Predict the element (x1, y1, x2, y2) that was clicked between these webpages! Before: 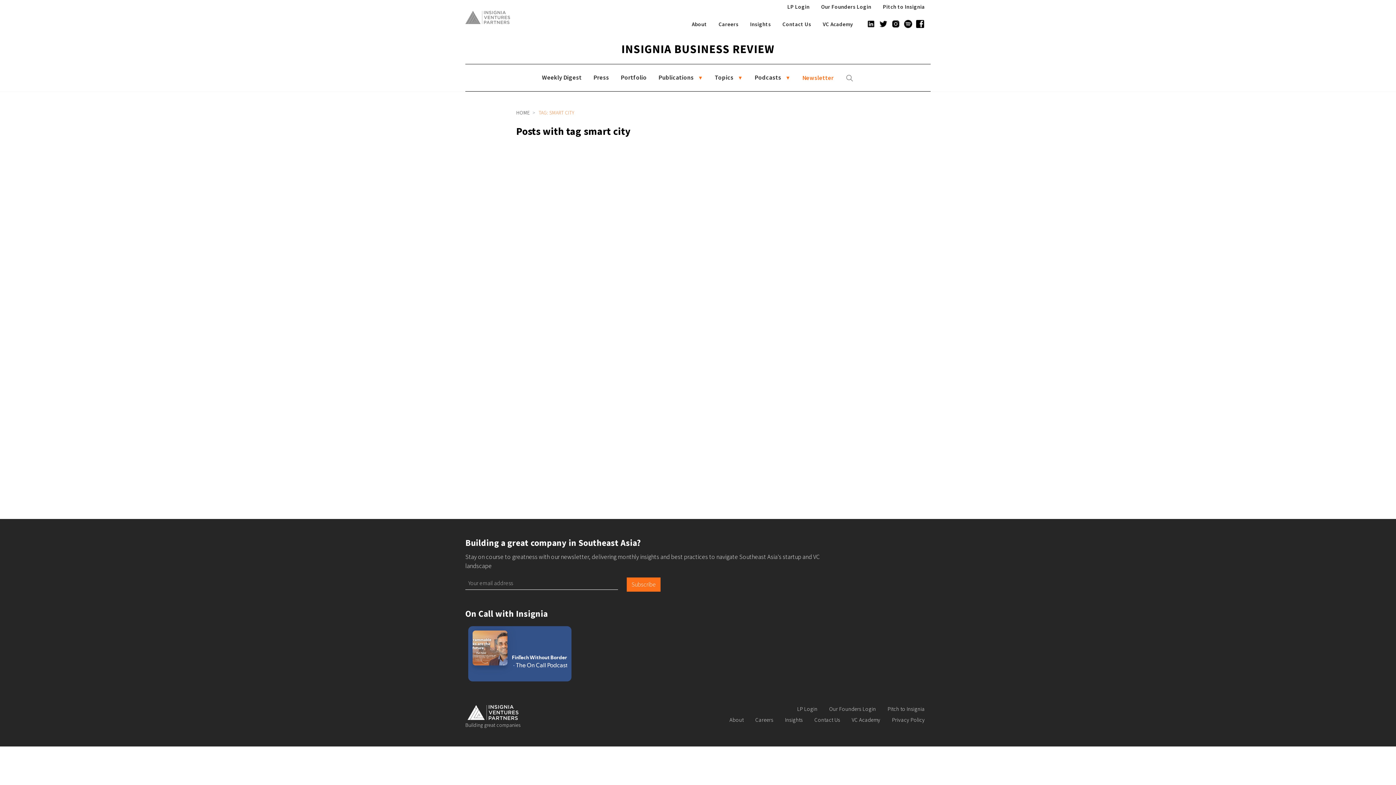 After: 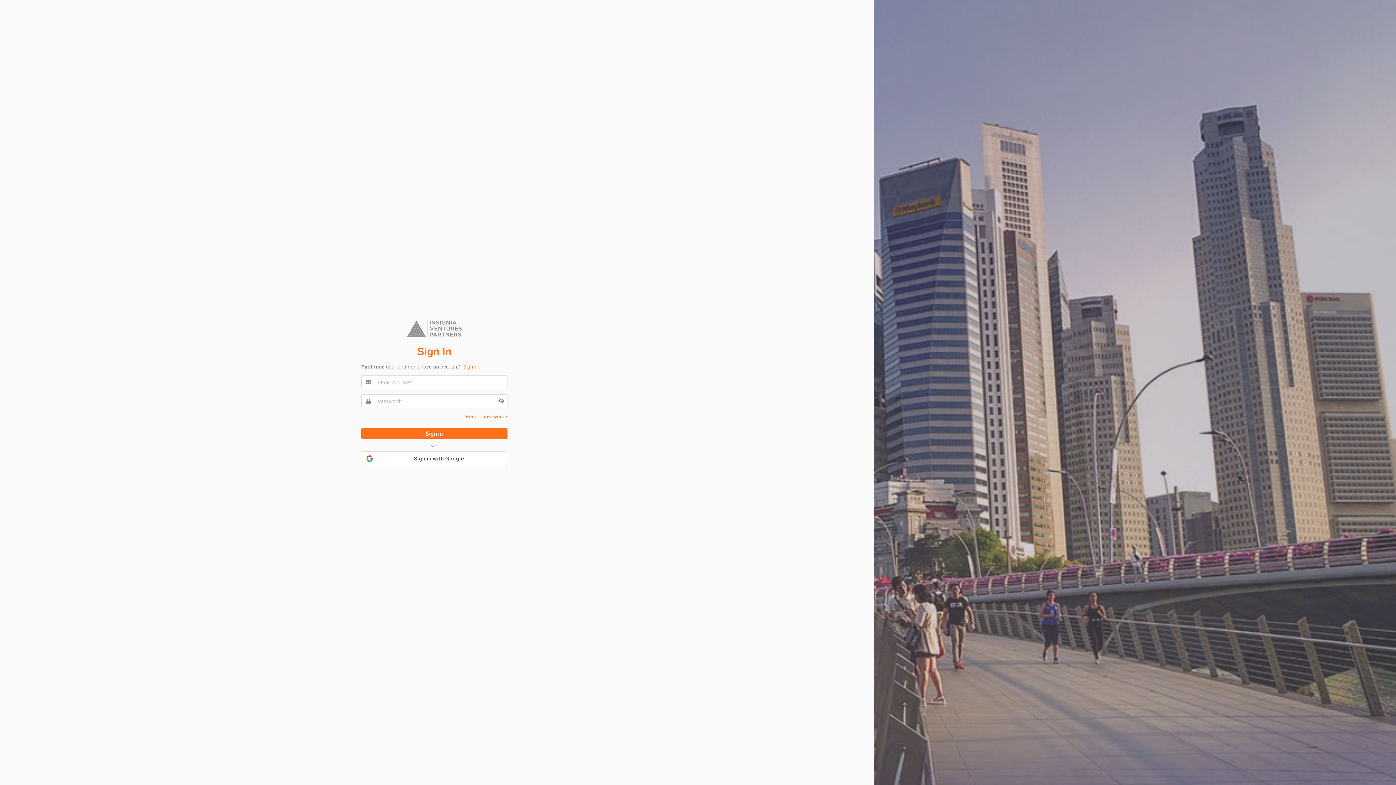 Action: bbox: (787, 3, 809, 10) label: LP Login